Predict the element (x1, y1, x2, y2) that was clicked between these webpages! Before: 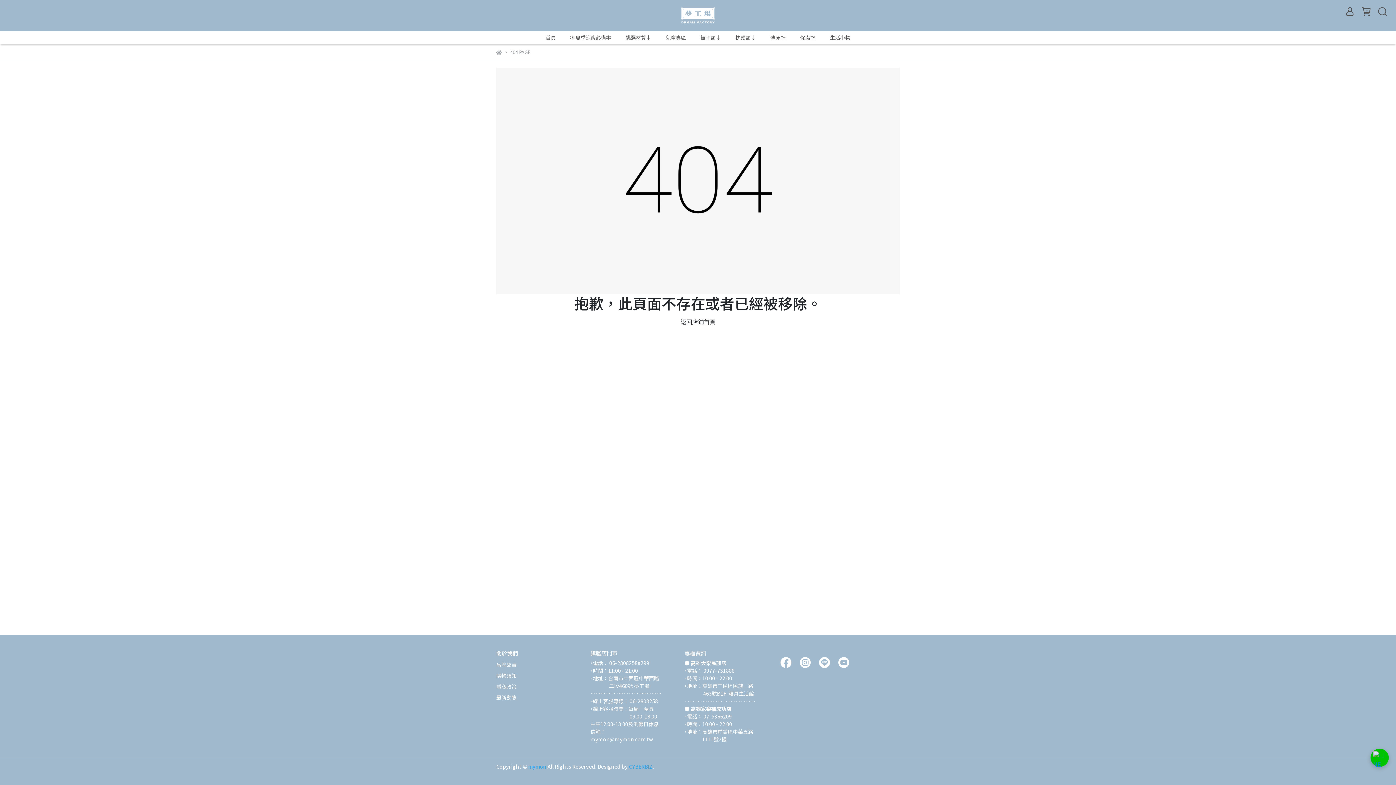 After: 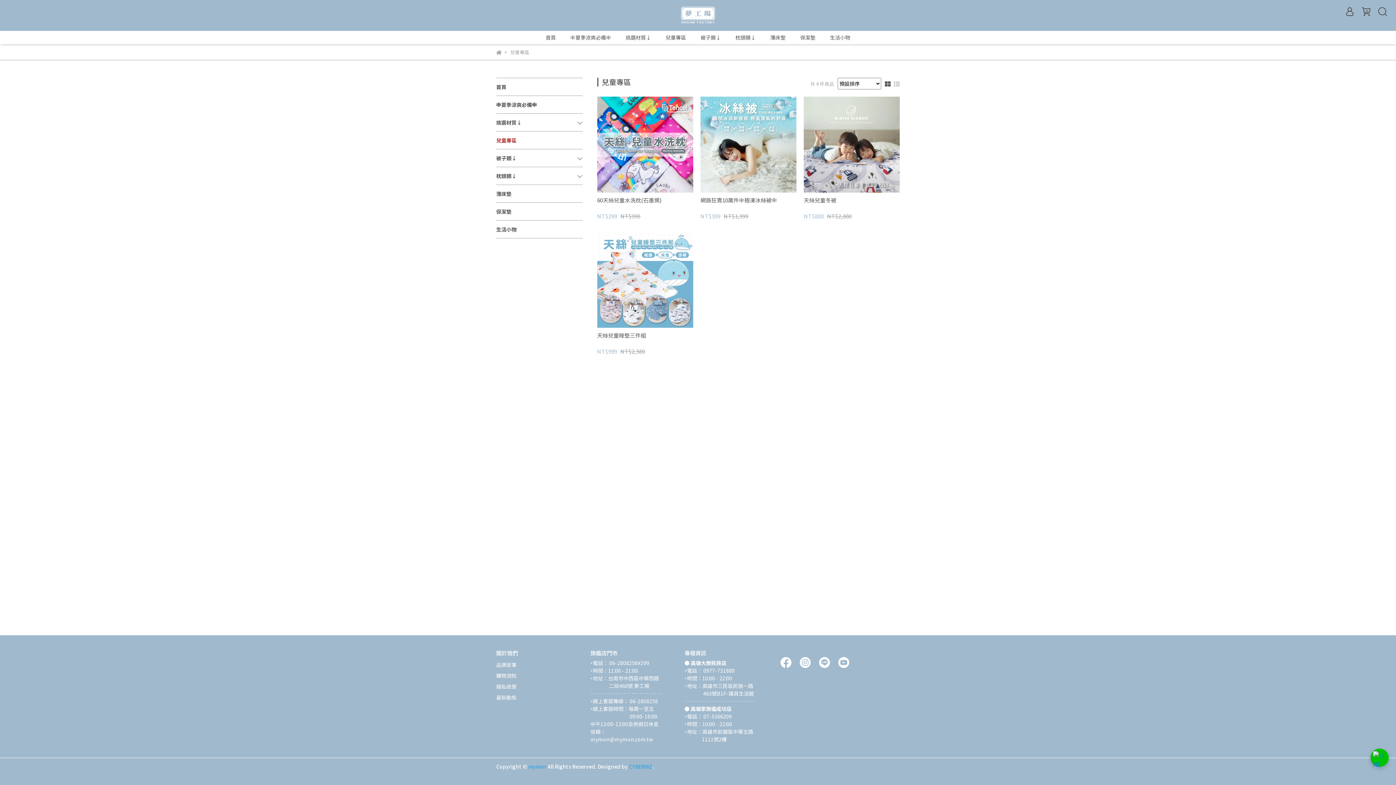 Action: bbox: (665, 33, 686, 41) label: 兒童專區